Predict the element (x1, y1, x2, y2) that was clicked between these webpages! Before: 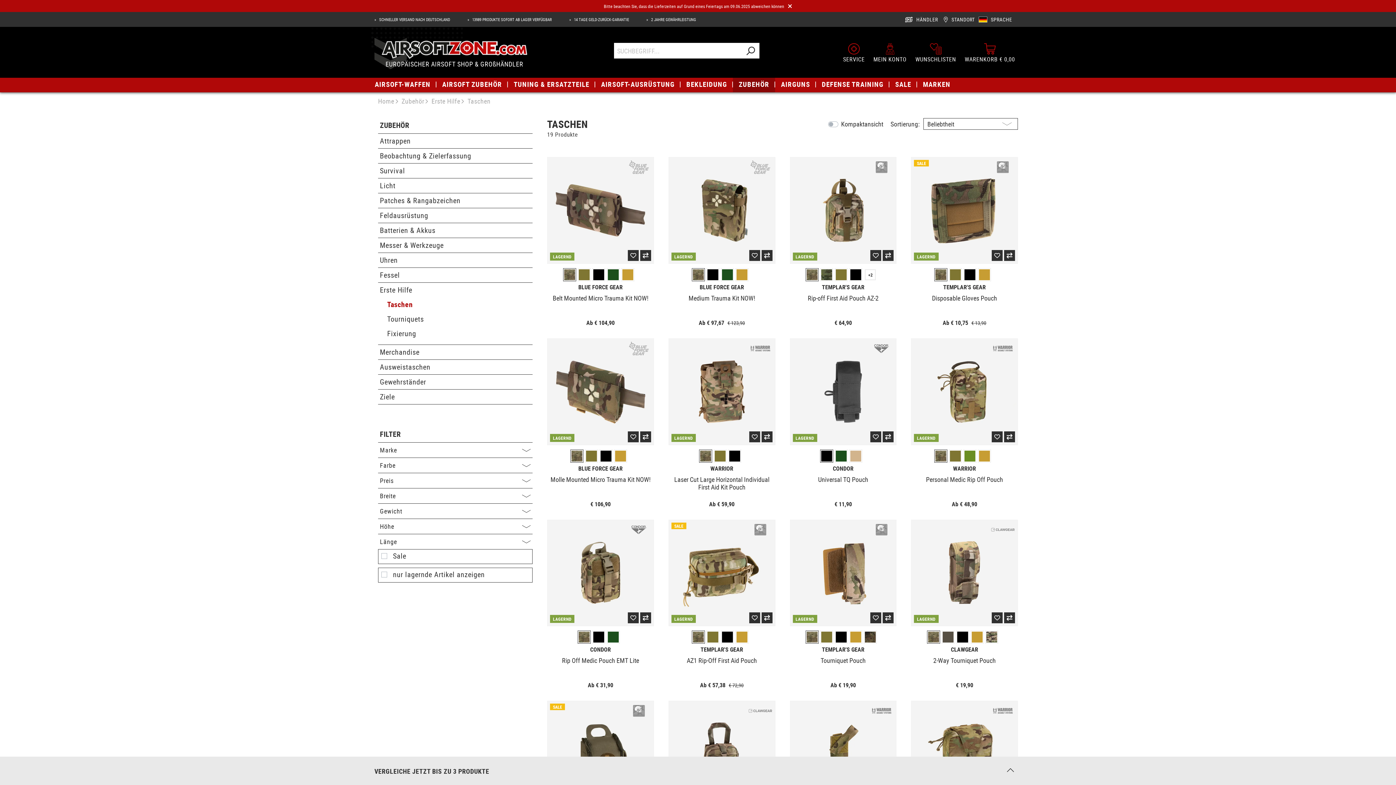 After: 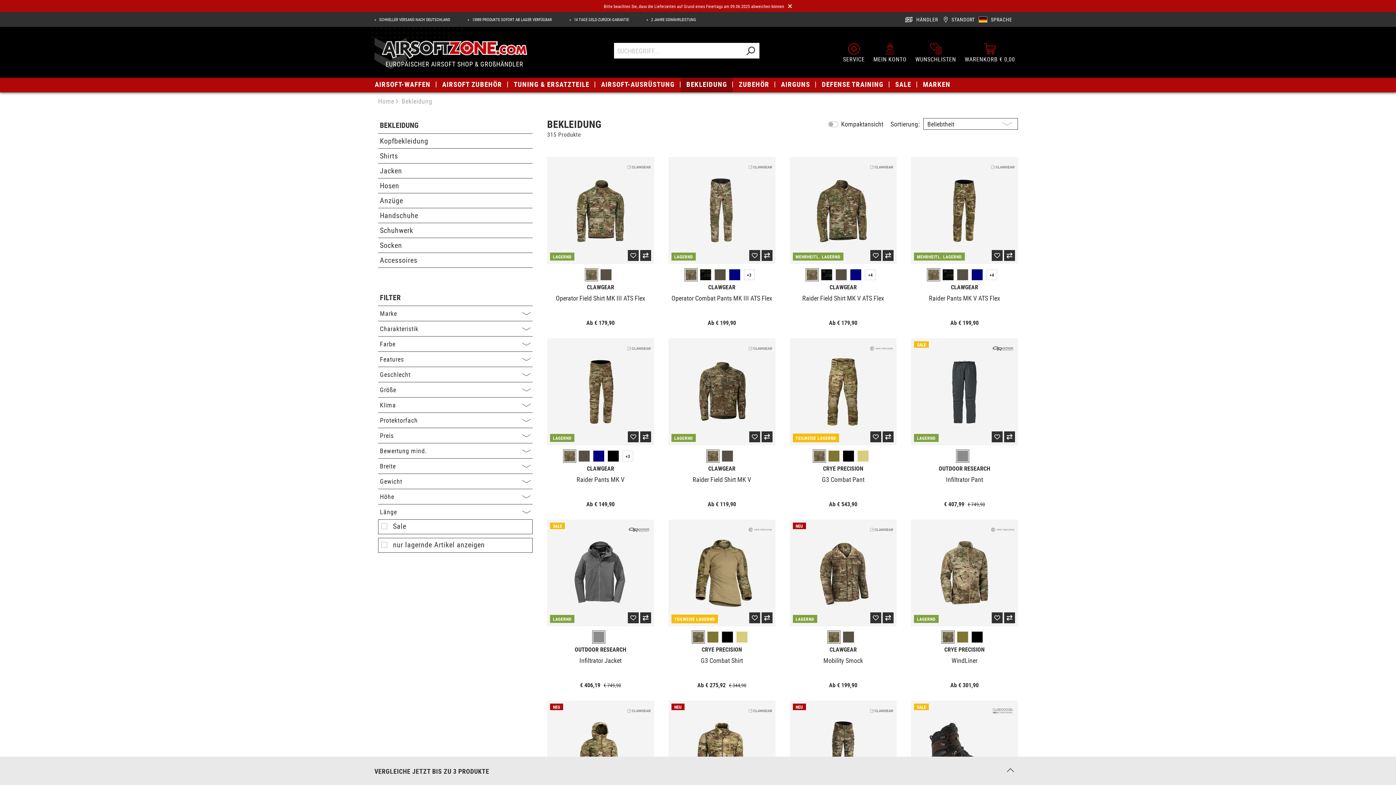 Action: label: BEKLEIDUNG bbox: (680, 76, 733, 92)